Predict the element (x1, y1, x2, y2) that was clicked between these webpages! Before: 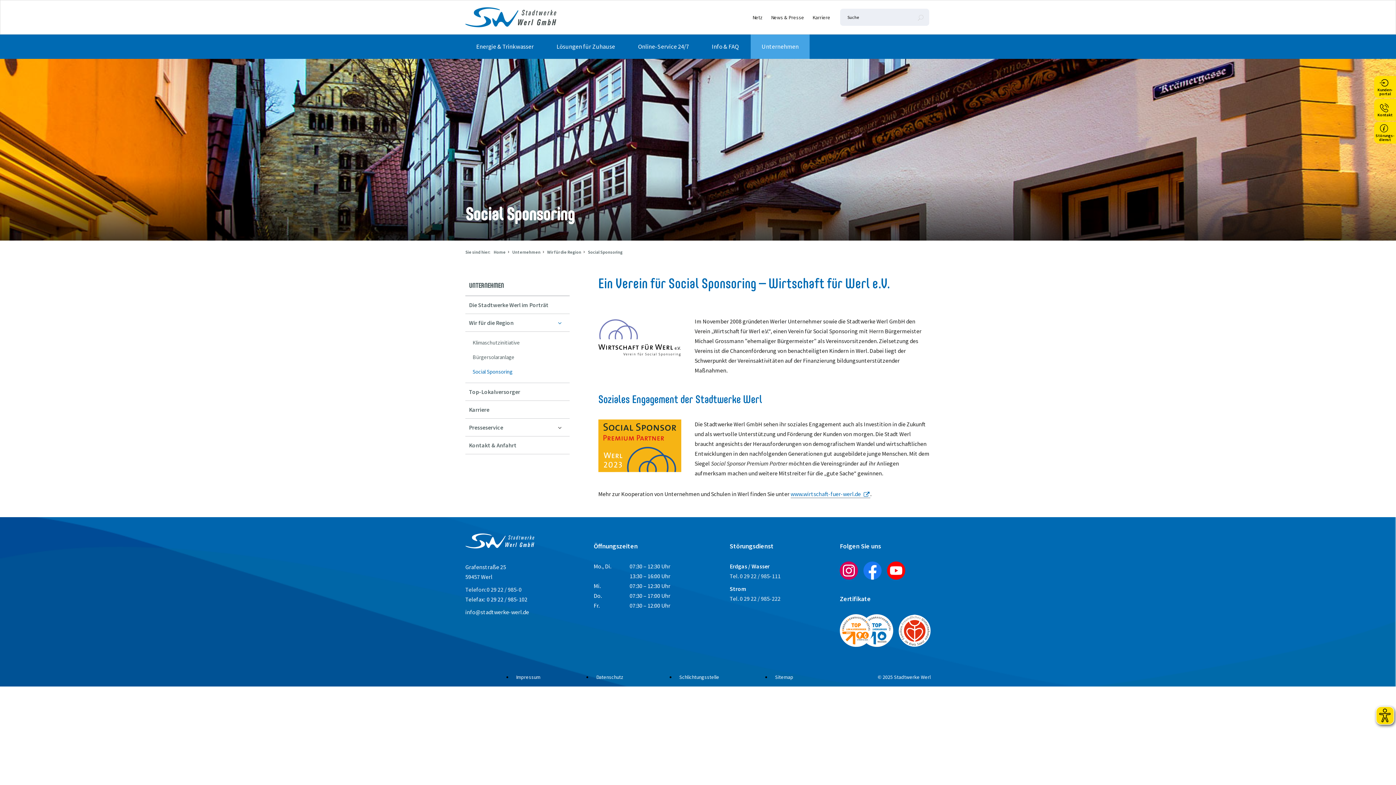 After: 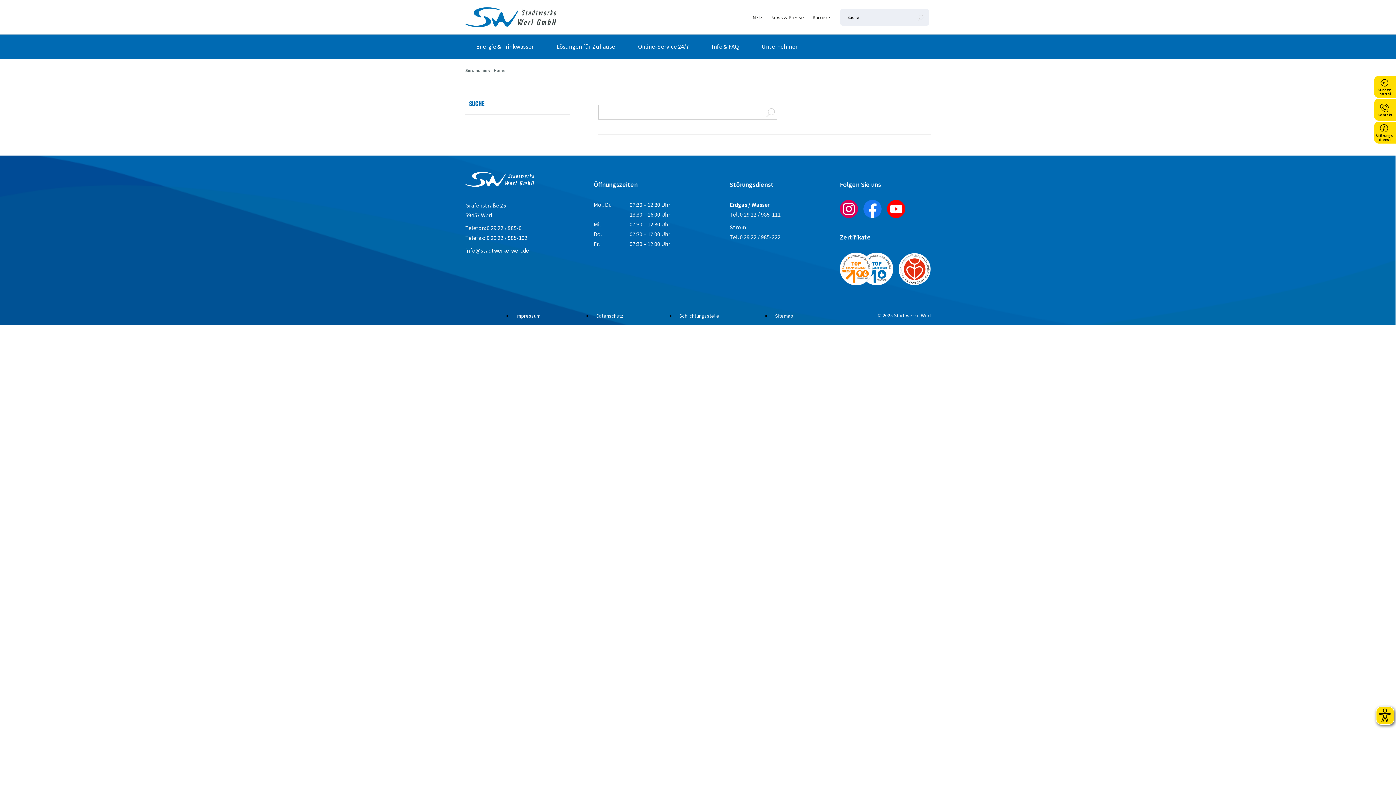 Action: bbox: (912, 8, 929, 25)